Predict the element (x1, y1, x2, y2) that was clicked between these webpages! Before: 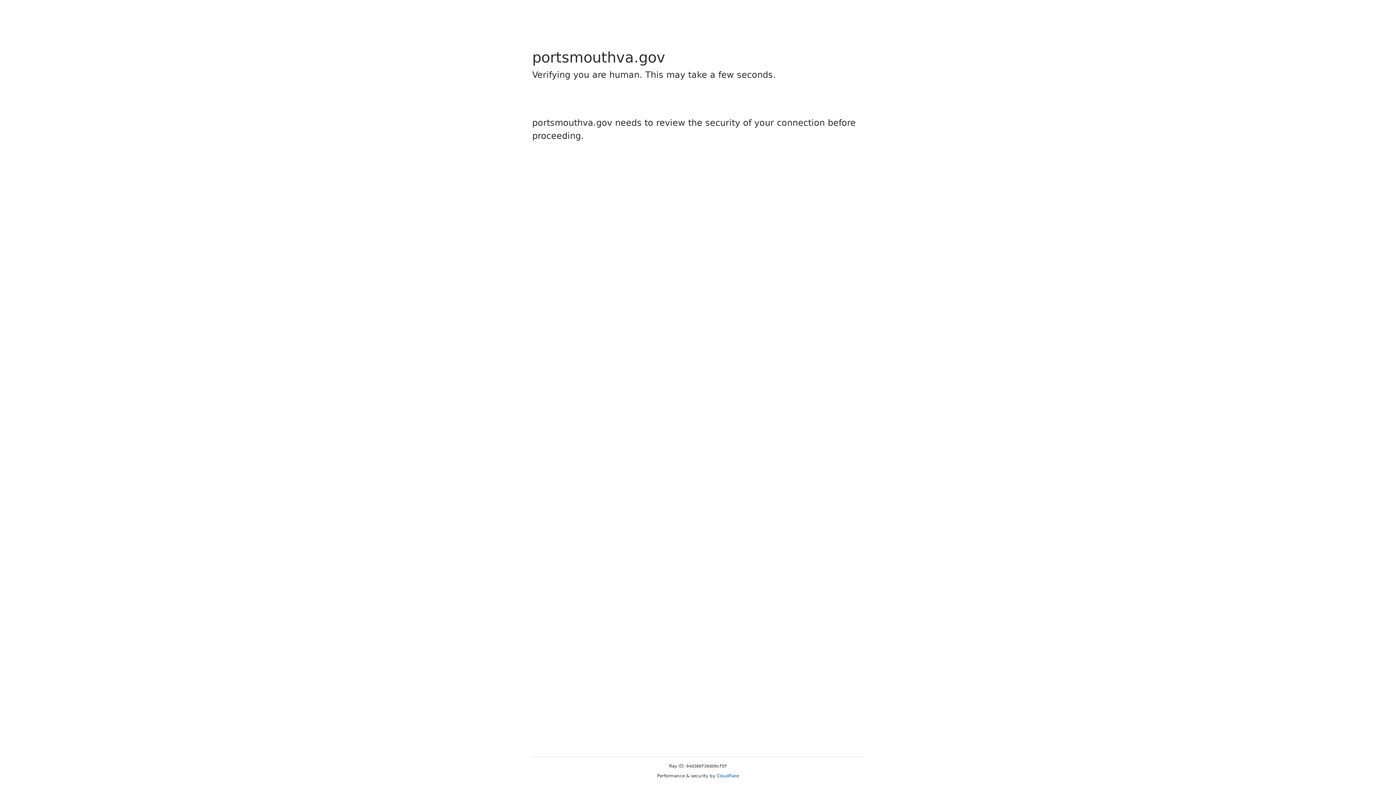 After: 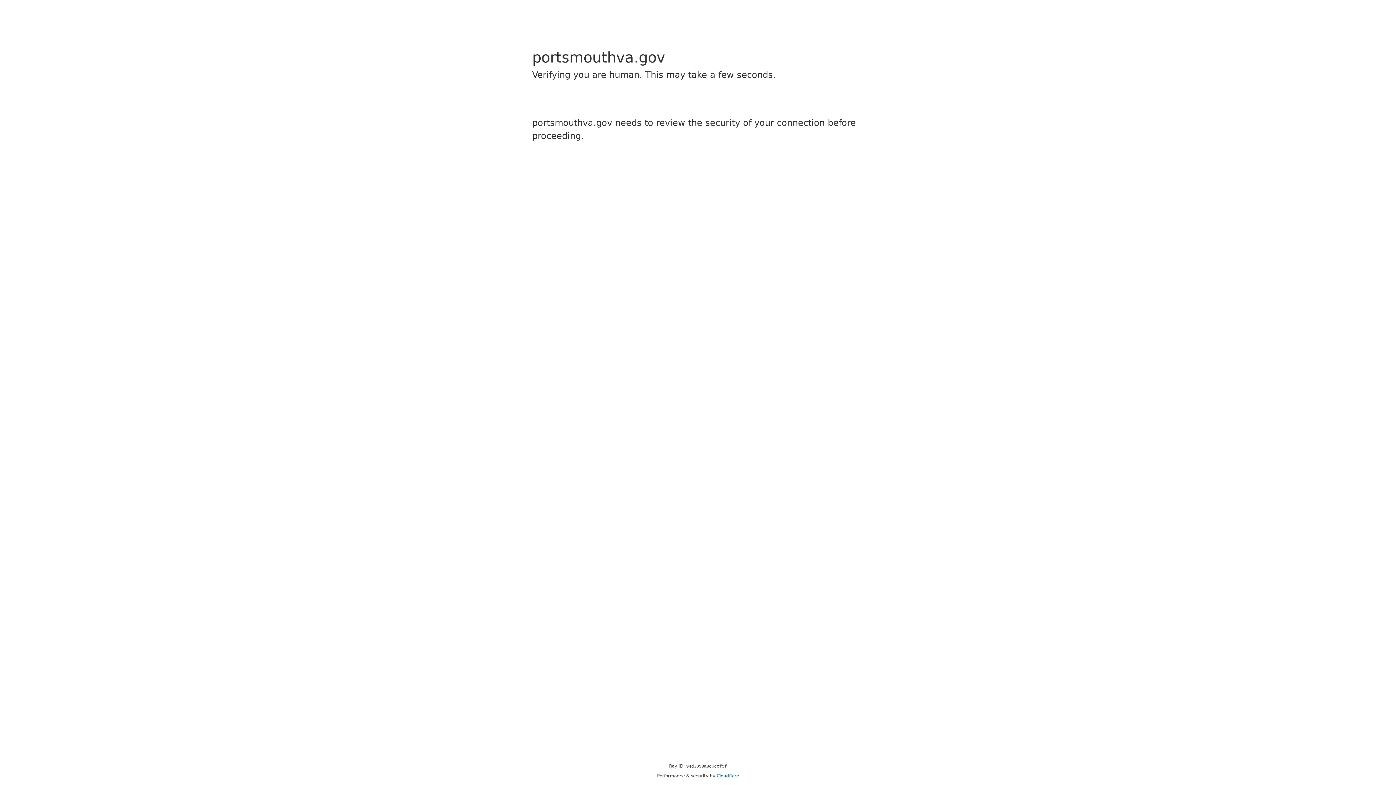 Action: label: Cloudflare bbox: (716, 773, 739, 778)